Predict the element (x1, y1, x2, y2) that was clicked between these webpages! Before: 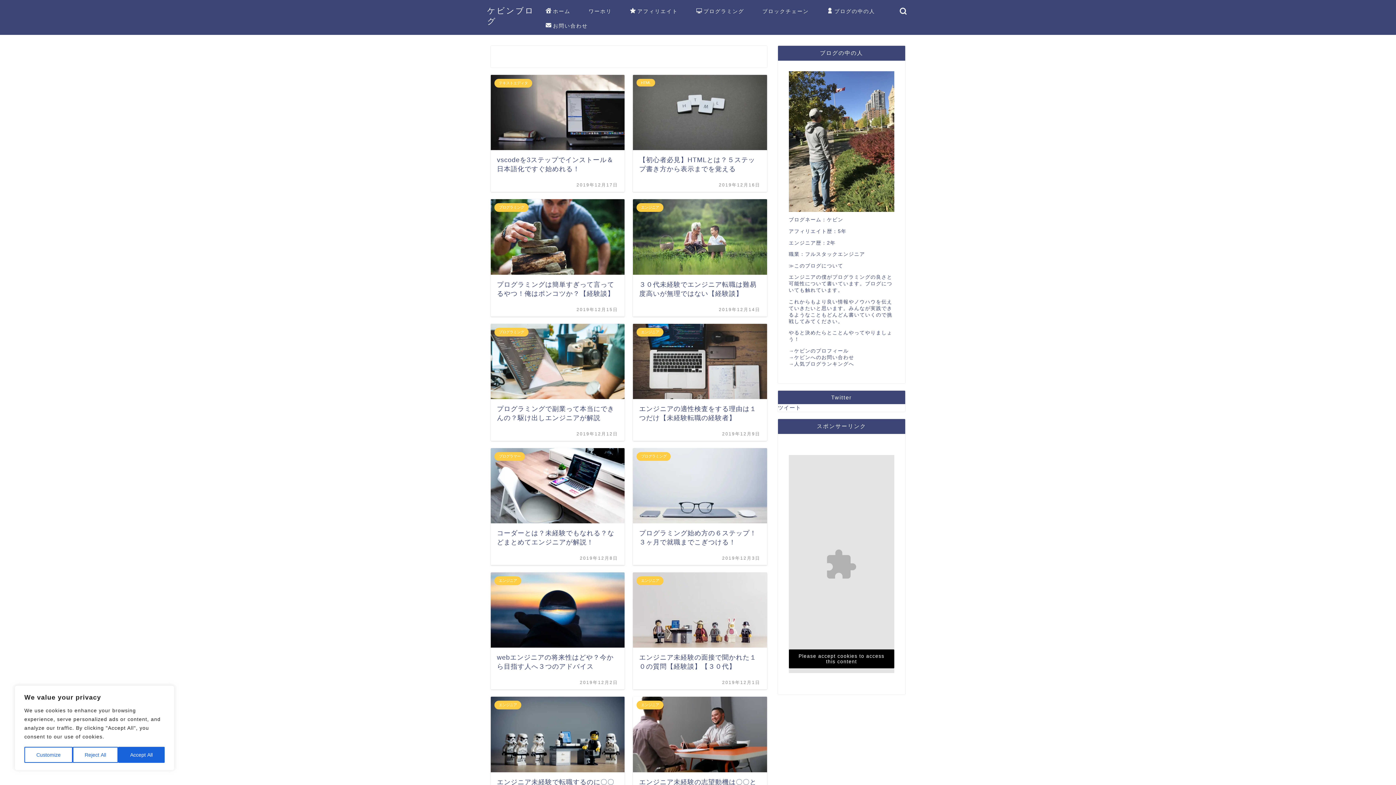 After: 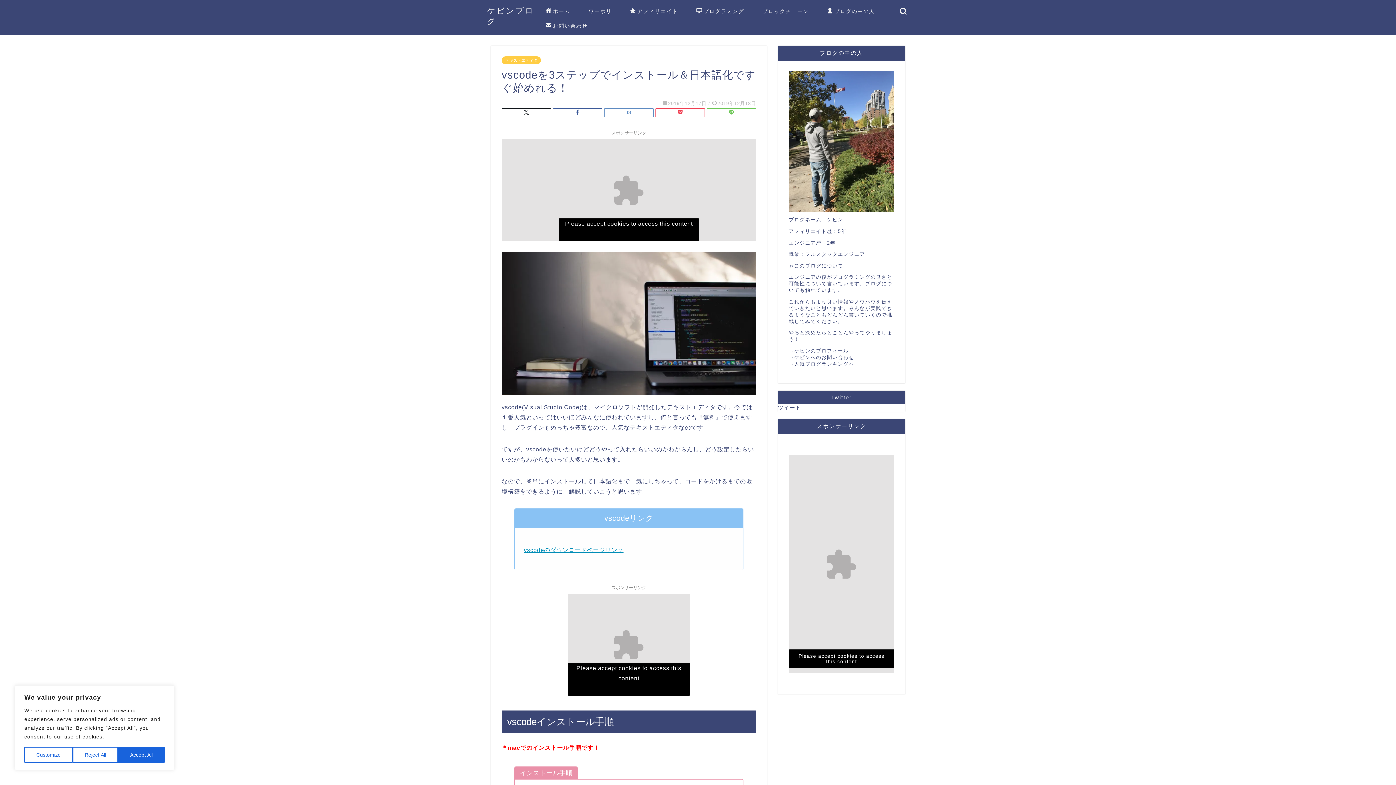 Action: bbox: (490, 74, 624, 192) label: テキストエディタ
vscodeを3ステップでインストール＆日本語化ですぐ始めれる！
2019年12月17日